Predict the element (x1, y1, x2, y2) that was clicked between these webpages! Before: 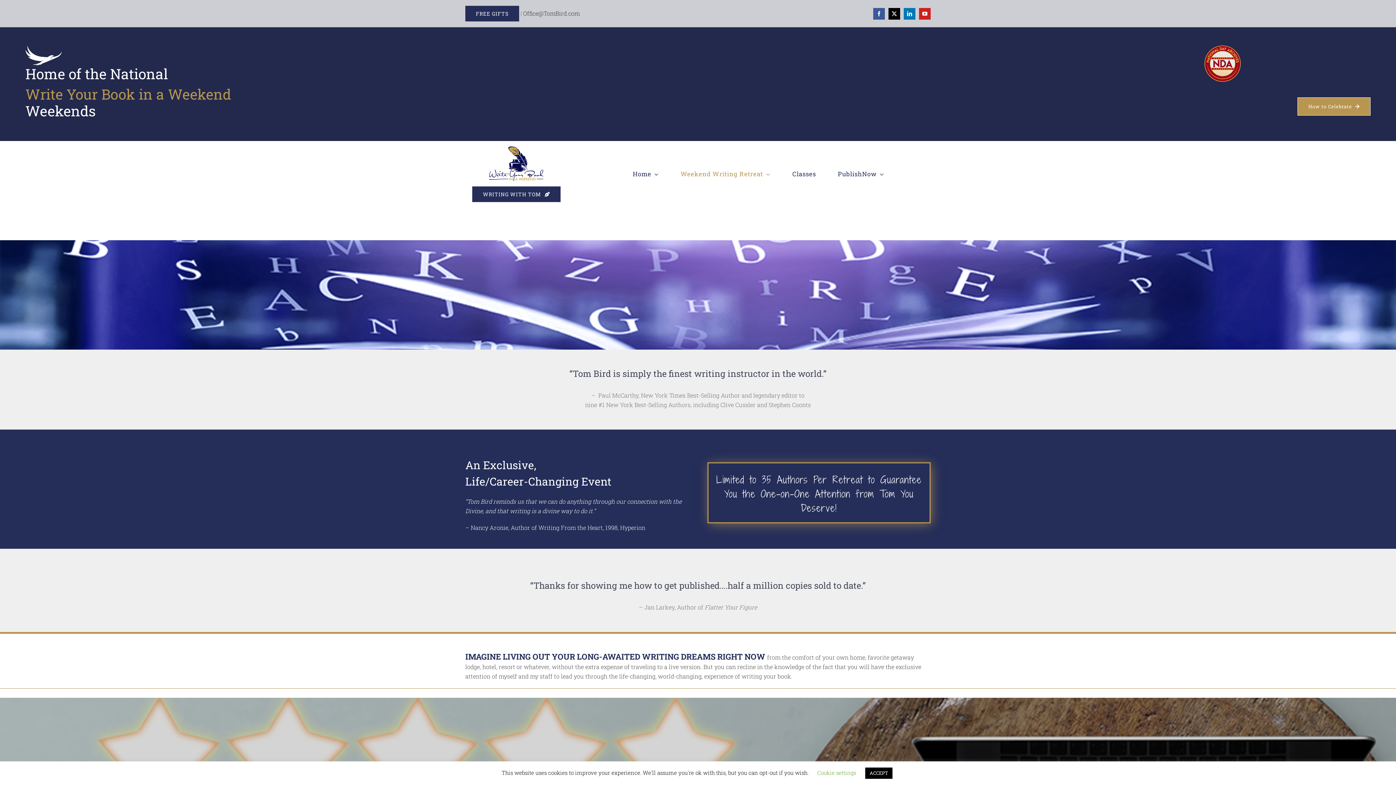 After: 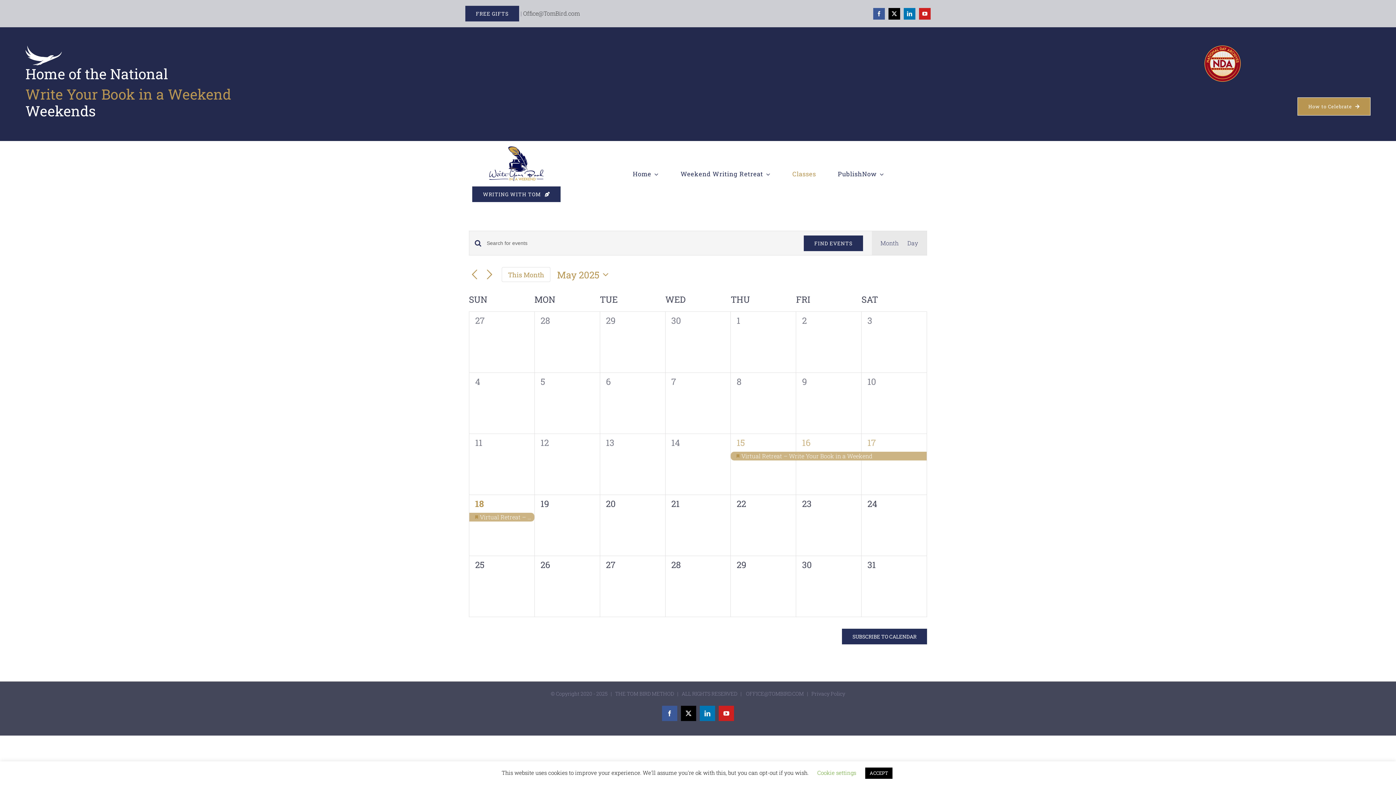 Action: bbox: (783, 165, 825, 183) label: Classes